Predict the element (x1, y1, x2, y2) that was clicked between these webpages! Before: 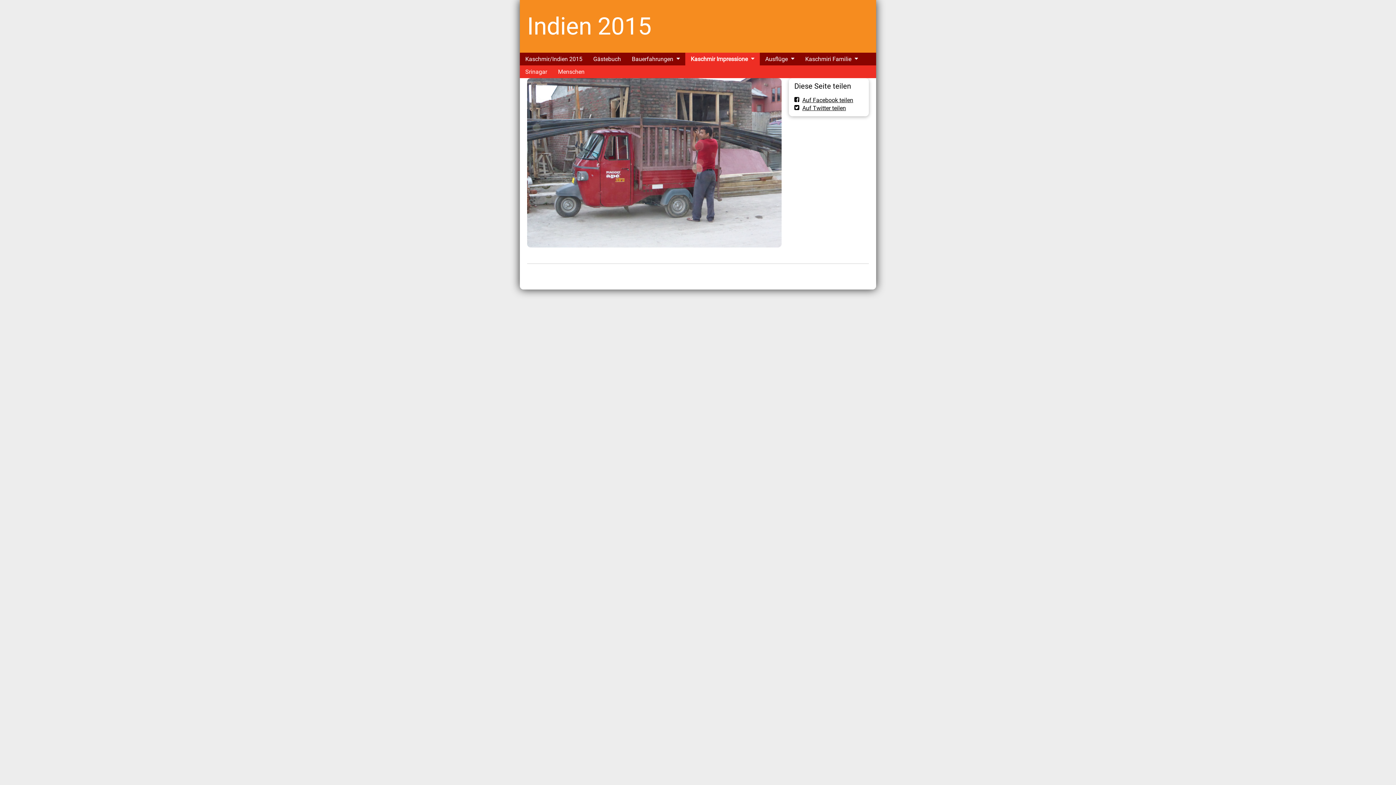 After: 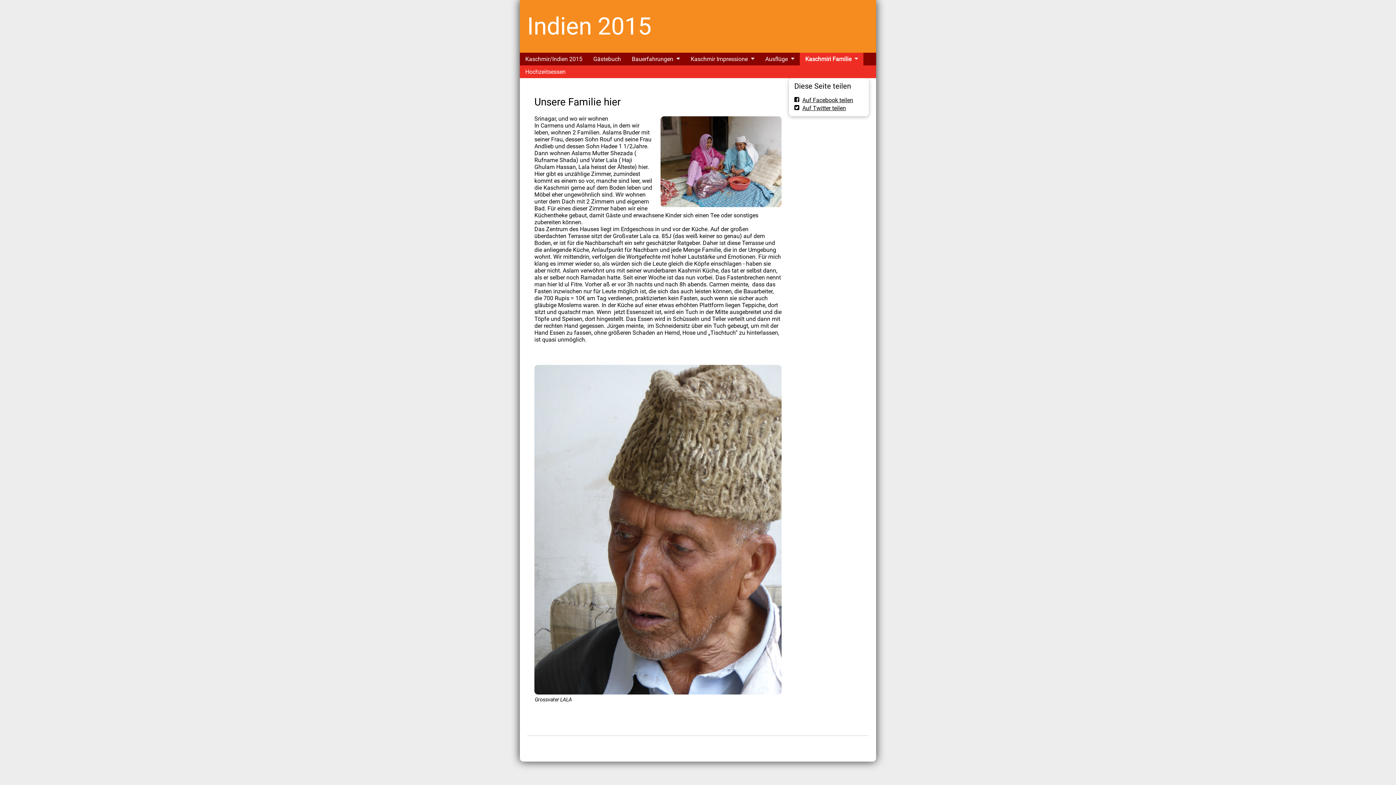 Action: bbox: (800, 52, 853, 65) label: Kaschmiri Familie